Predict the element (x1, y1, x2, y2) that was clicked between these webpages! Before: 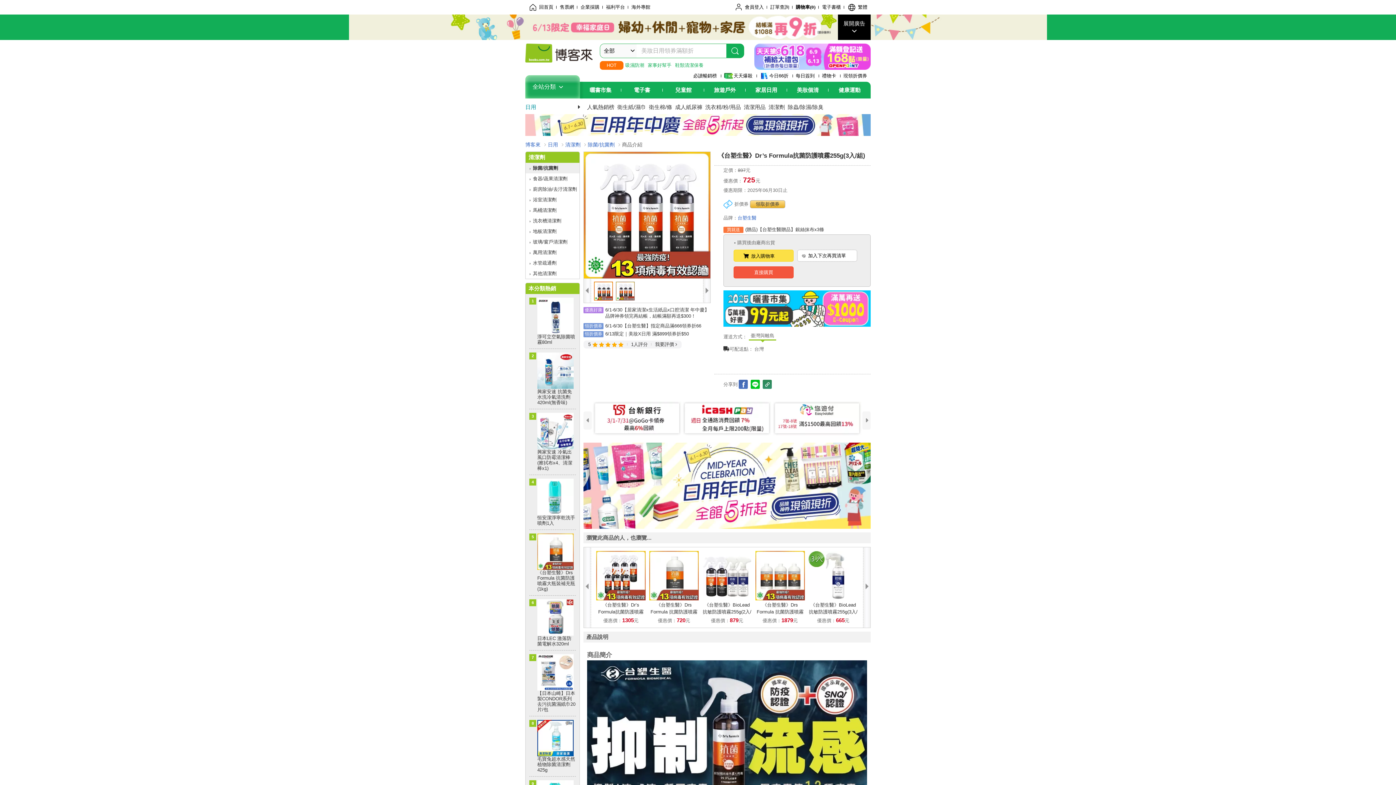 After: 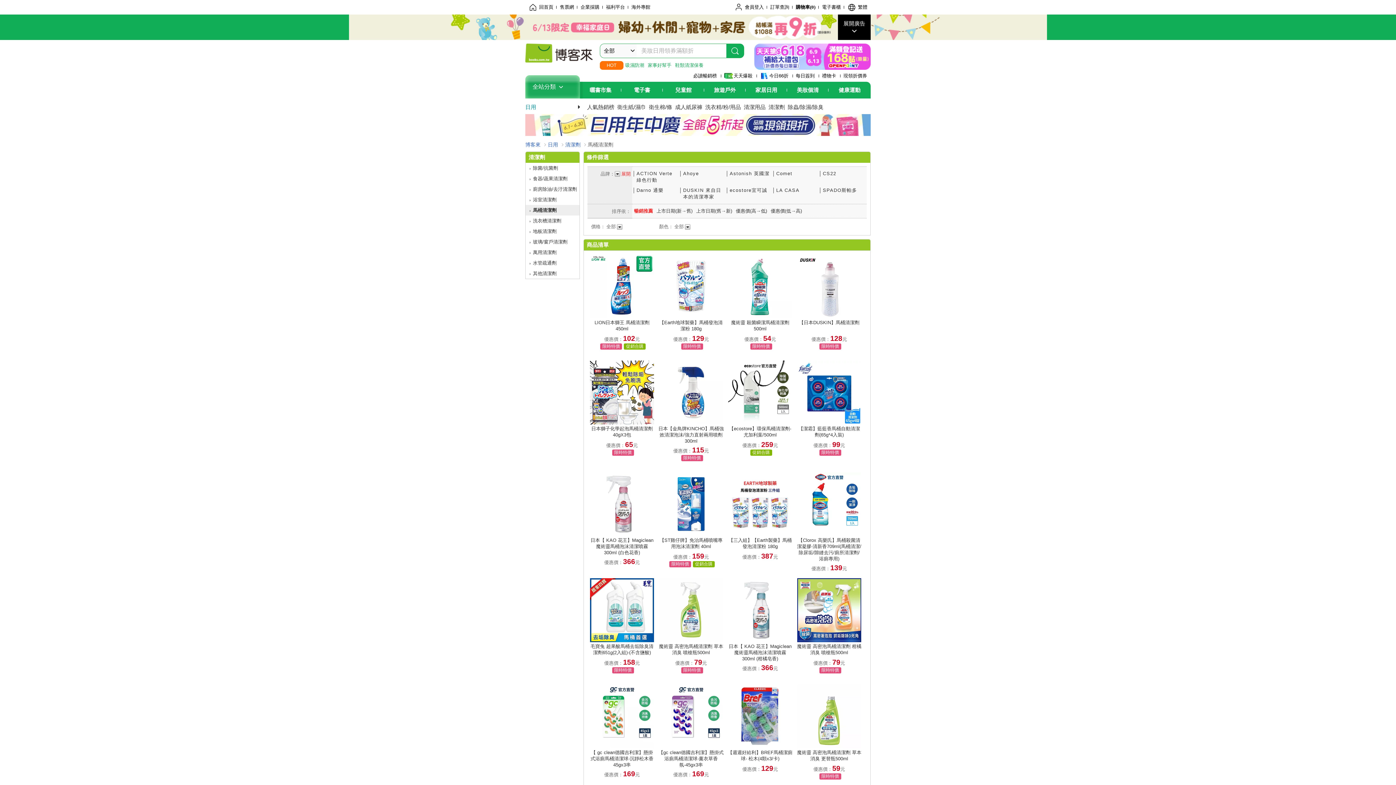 Action: bbox: (533, 207, 556, 213) label: 馬桶清潔劑